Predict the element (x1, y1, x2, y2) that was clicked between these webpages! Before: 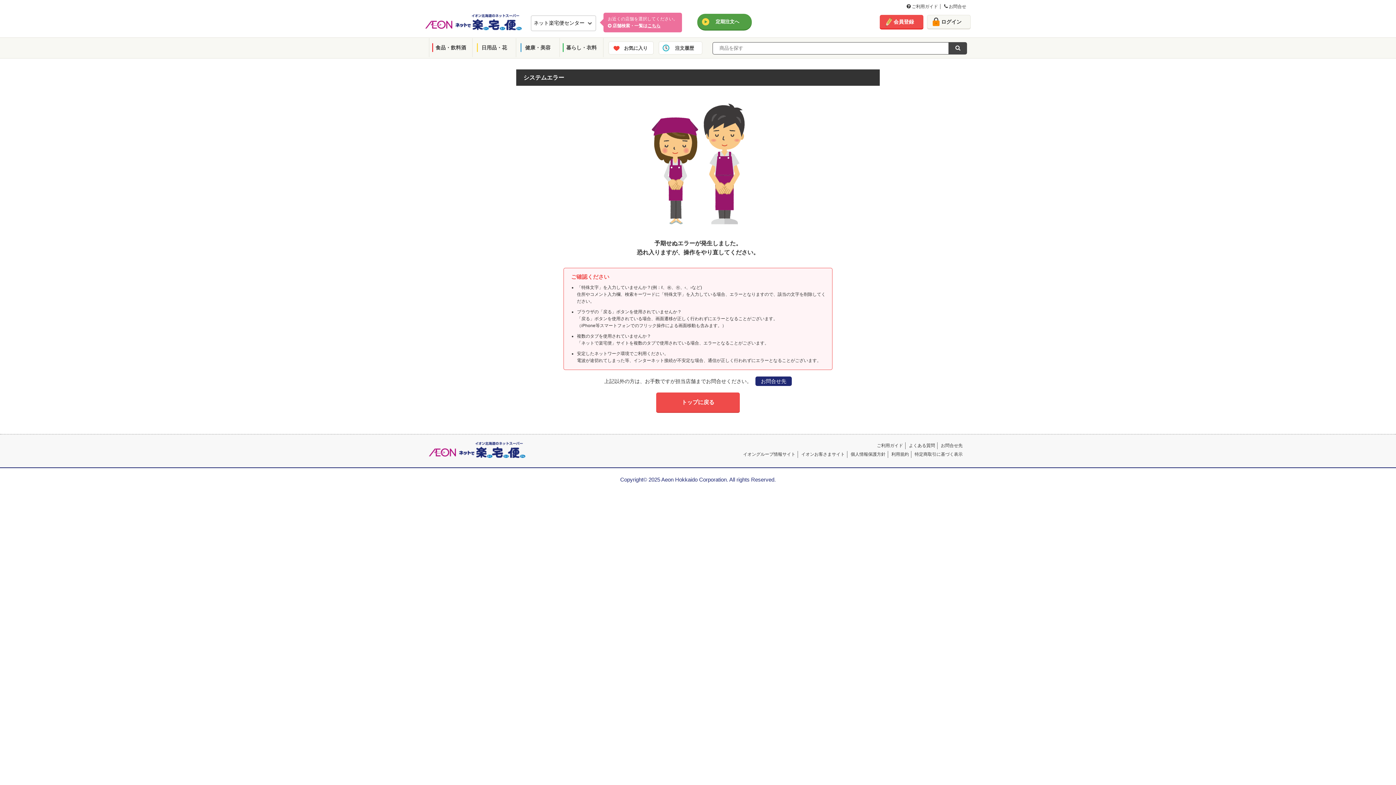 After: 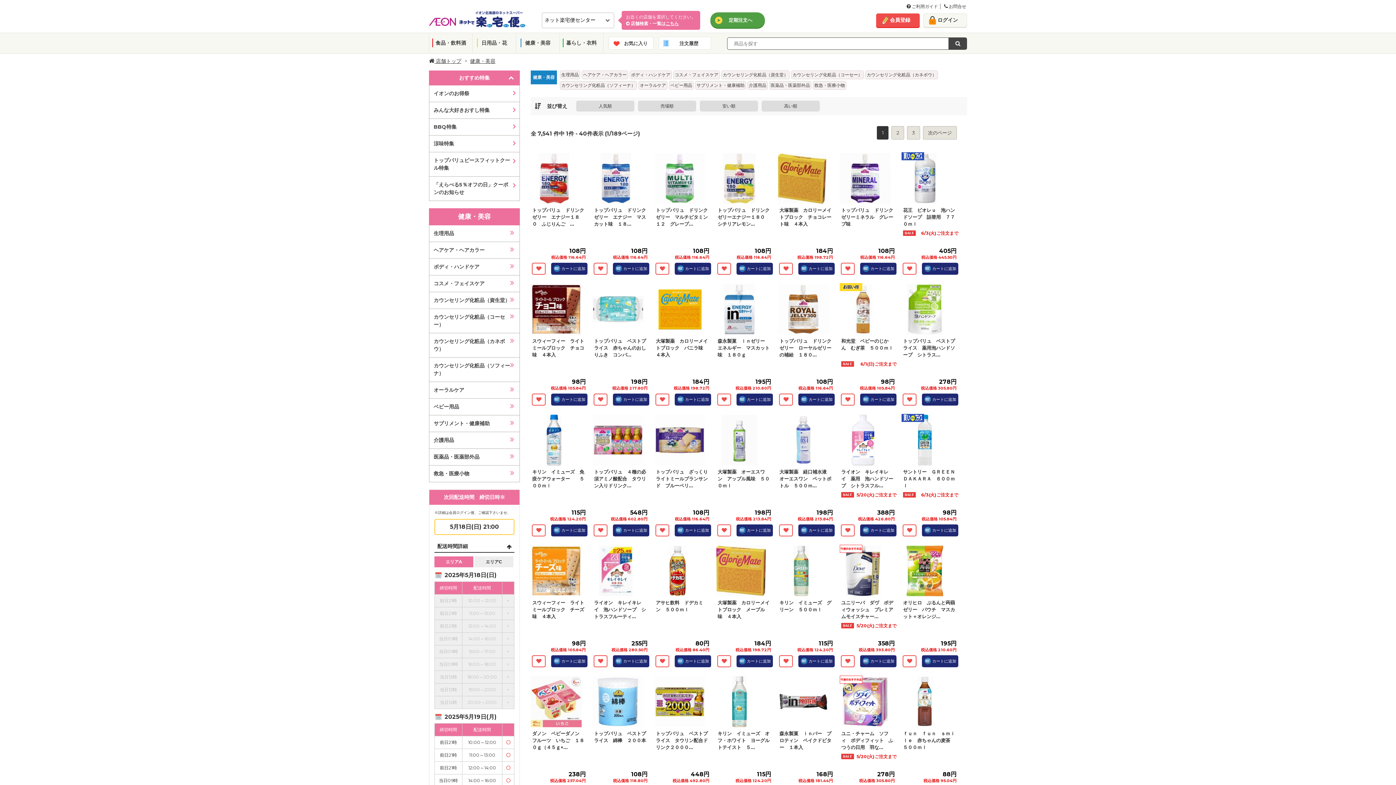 Action: bbox: (516, 38, 560, 57) label: 健康・美容